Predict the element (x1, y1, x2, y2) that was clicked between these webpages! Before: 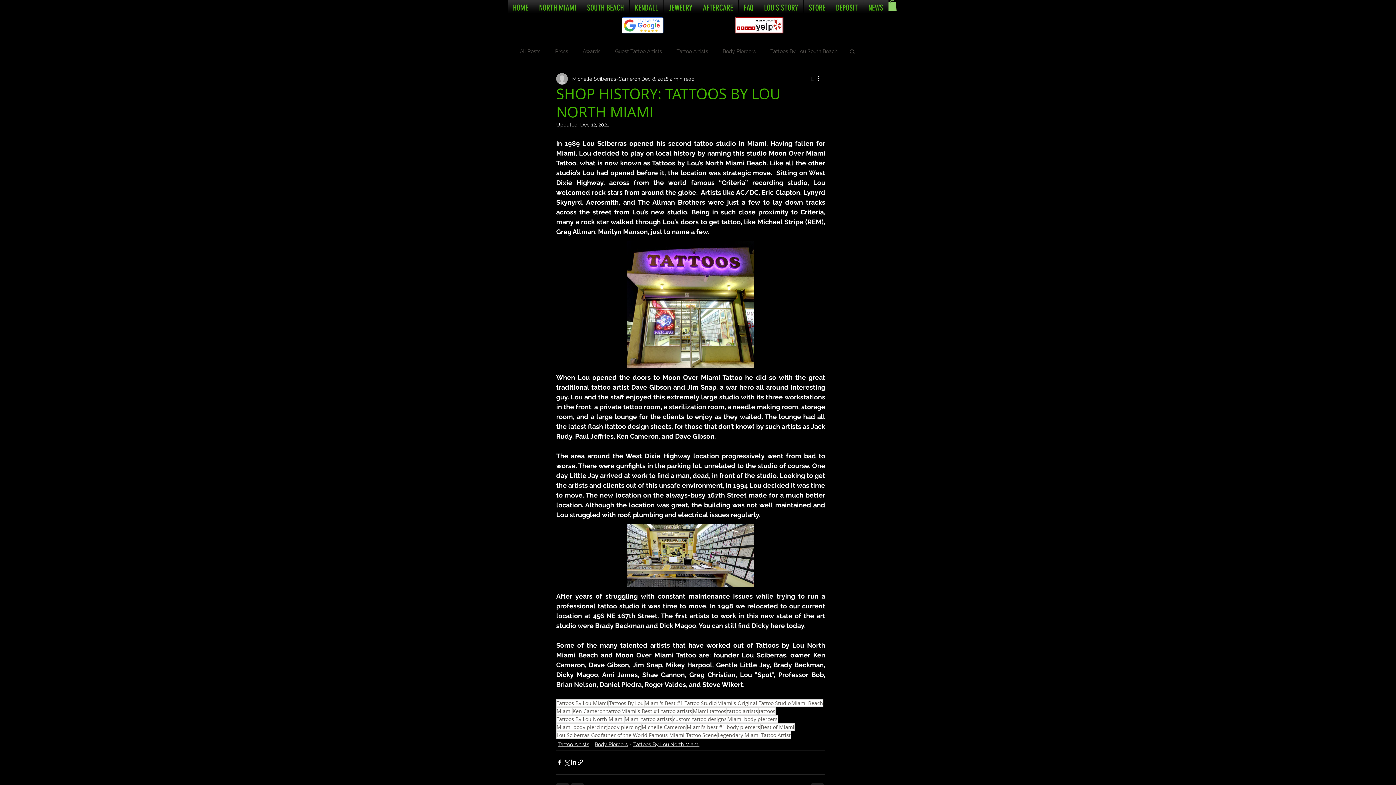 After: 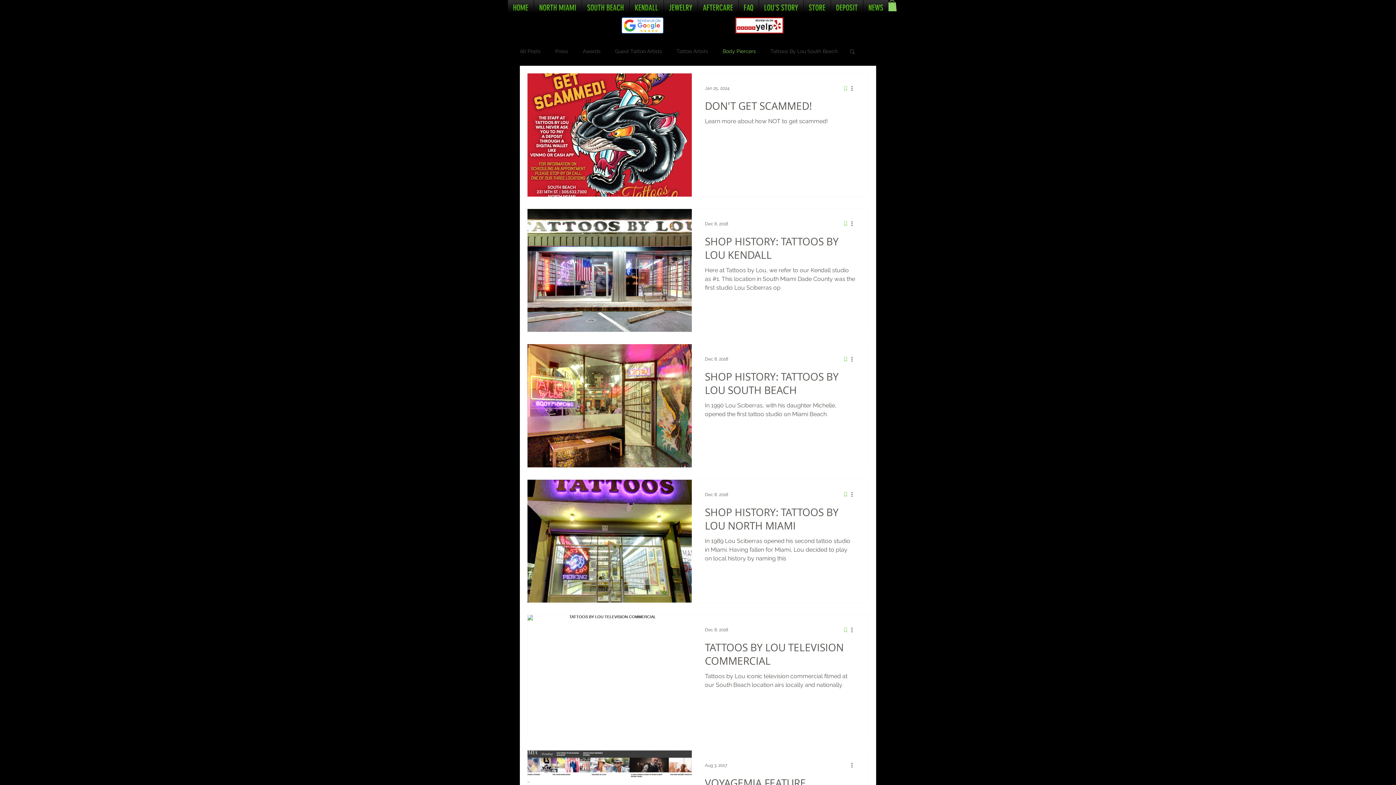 Action: bbox: (722, 48, 756, 54) label: Body Piercers